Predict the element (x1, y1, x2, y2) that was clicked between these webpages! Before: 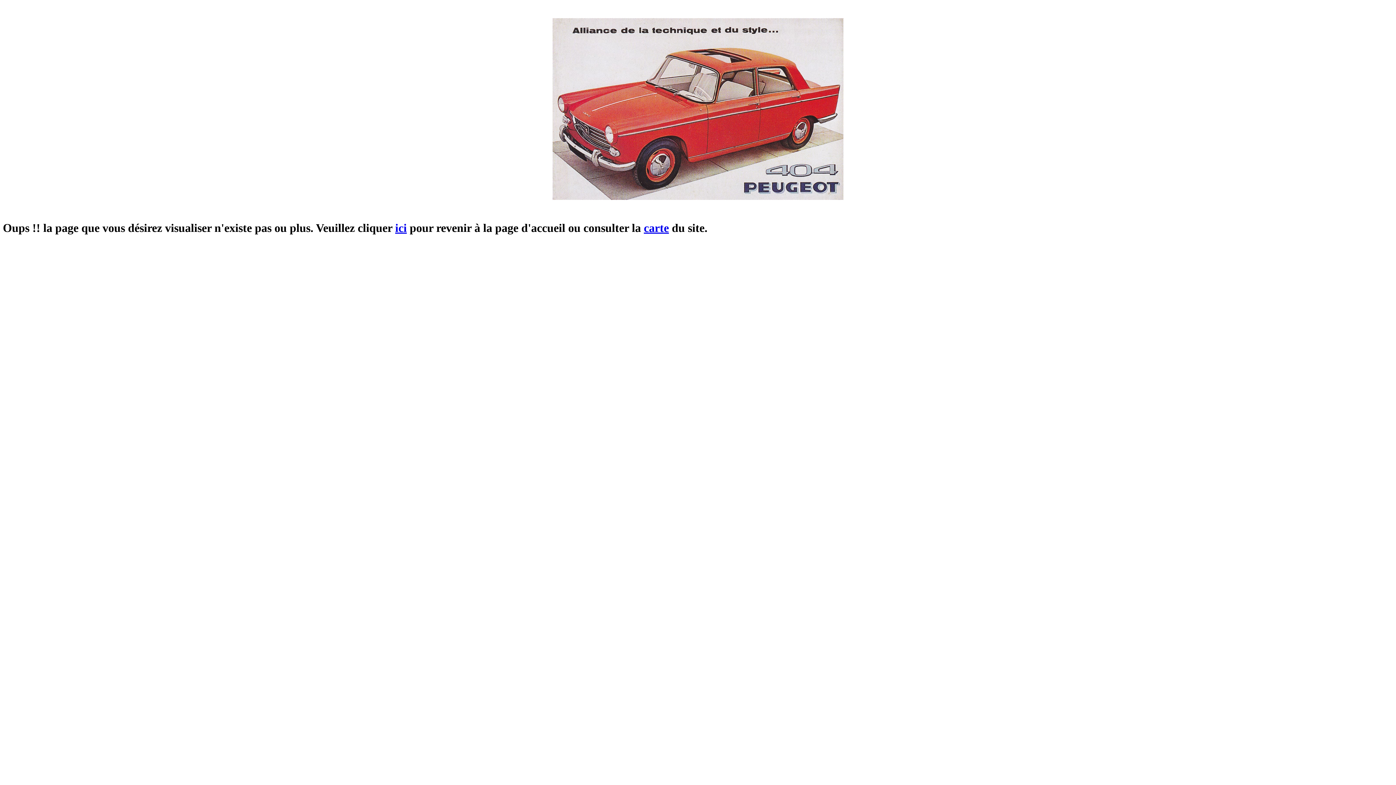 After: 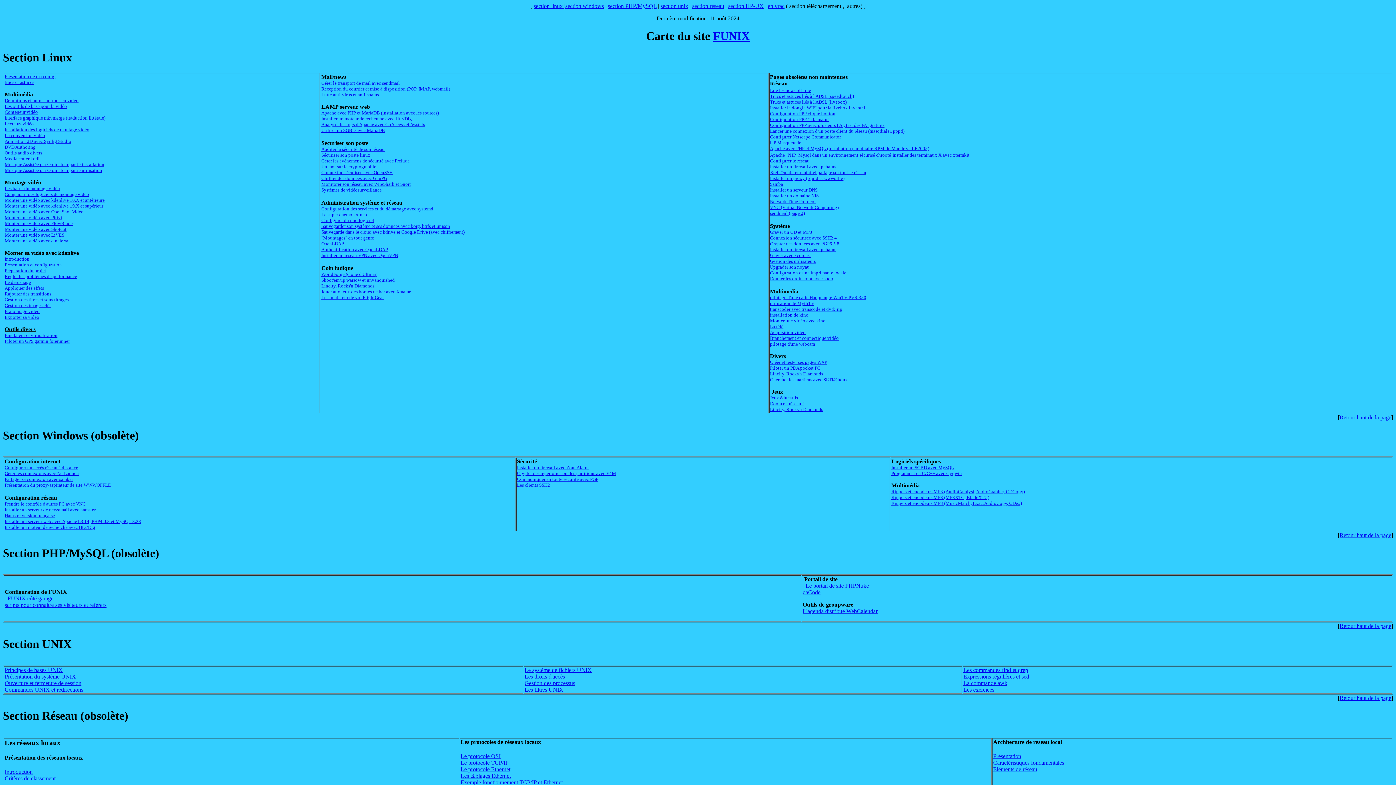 Action: bbox: (644, 221, 669, 234) label: carte